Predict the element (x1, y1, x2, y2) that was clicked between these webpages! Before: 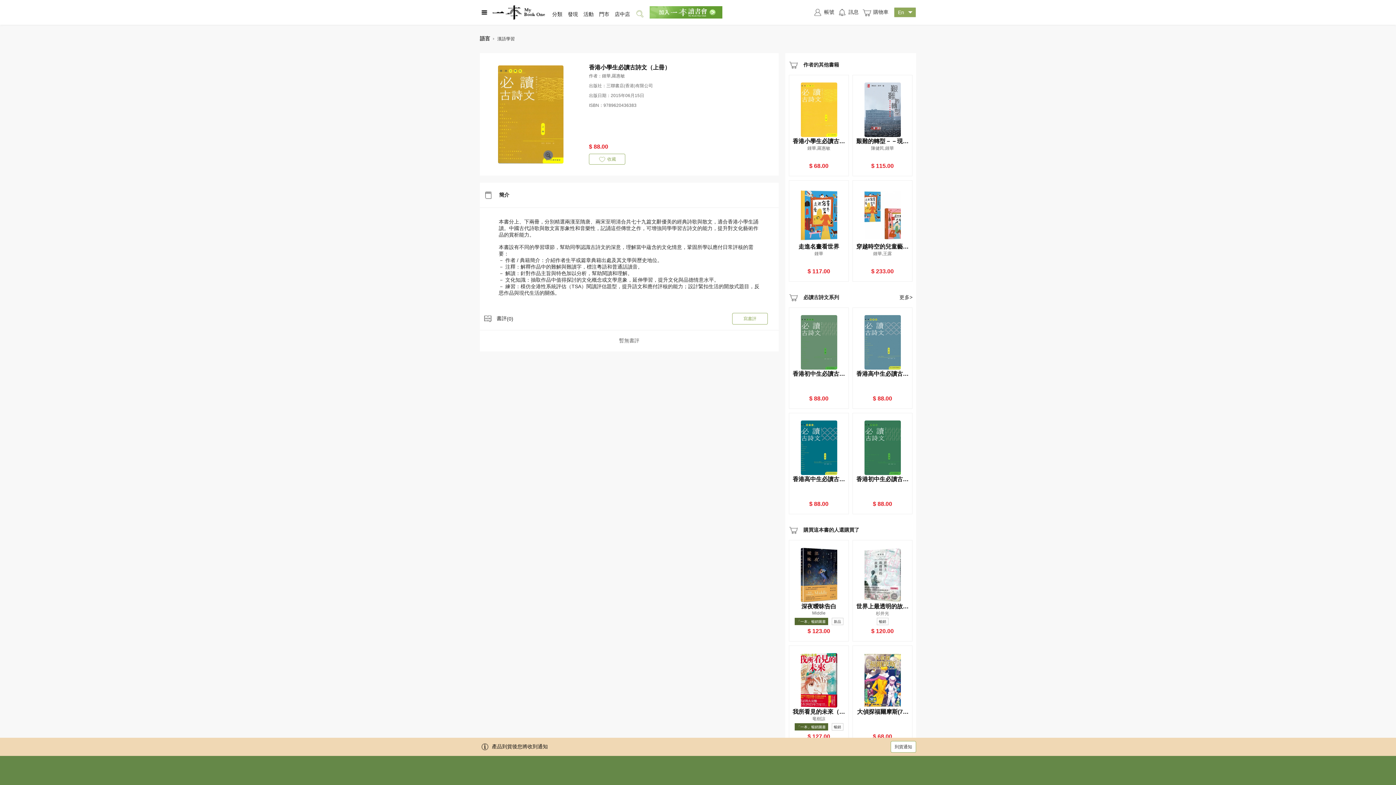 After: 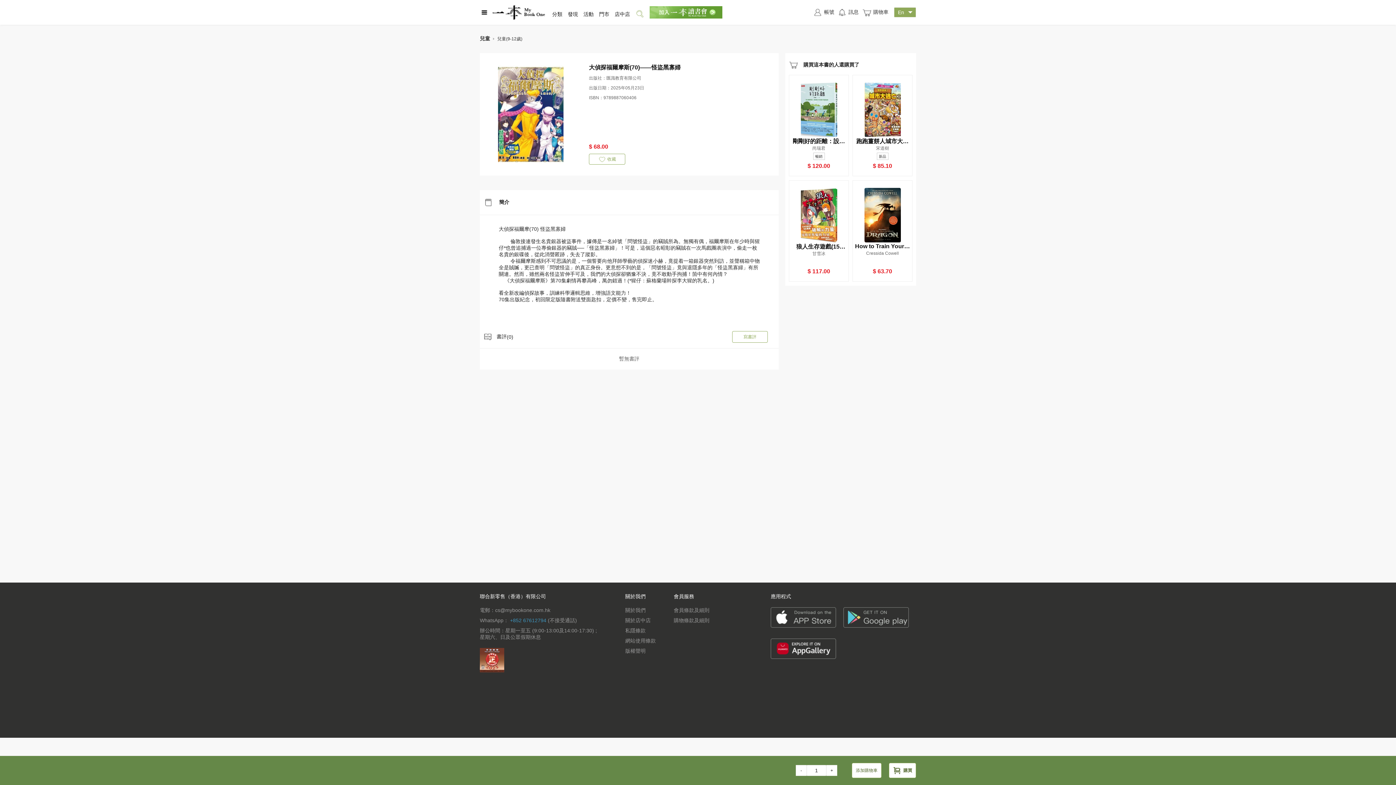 Action: label: 大偵探福爾摩斯(70)——怪盜黑寡婦
$ 68.00 bbox: (852, 645, 912, 747)